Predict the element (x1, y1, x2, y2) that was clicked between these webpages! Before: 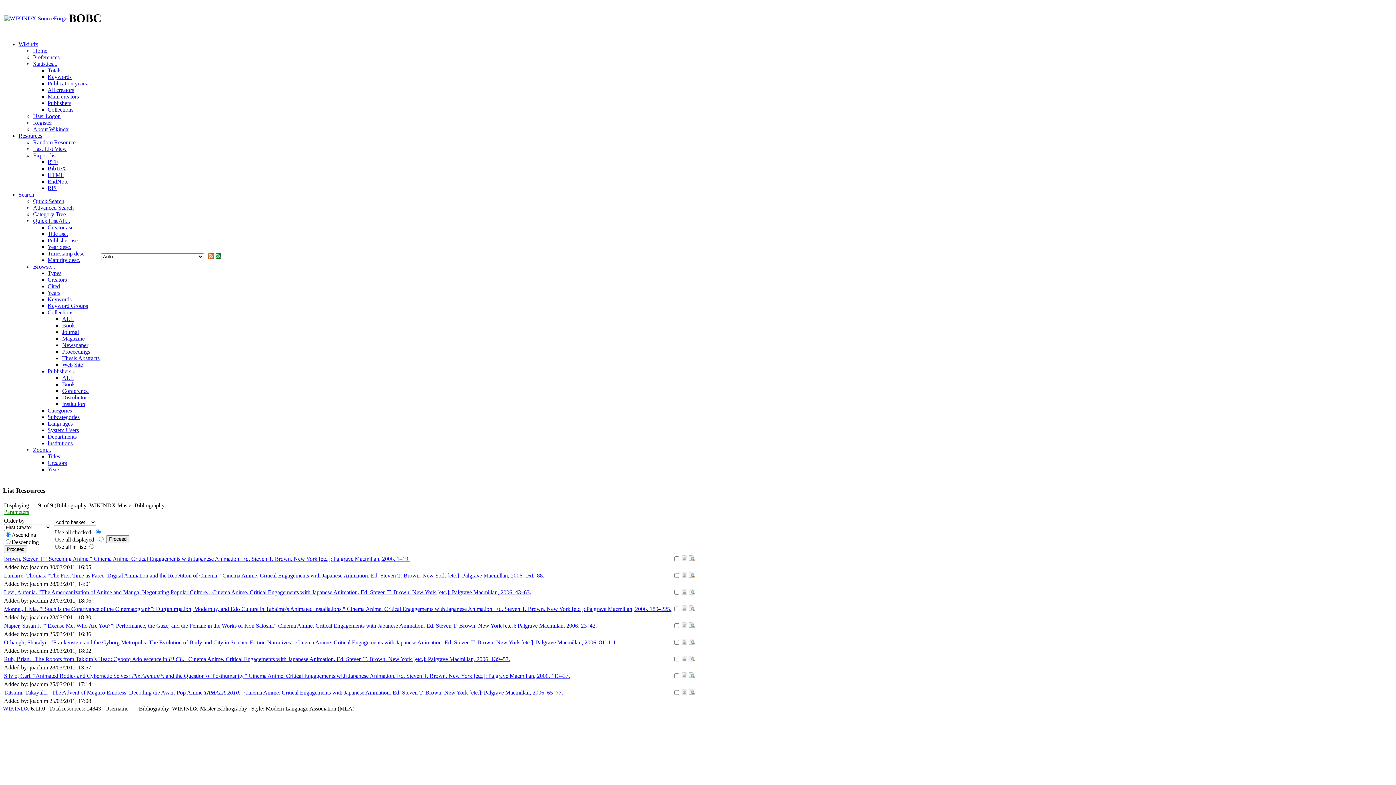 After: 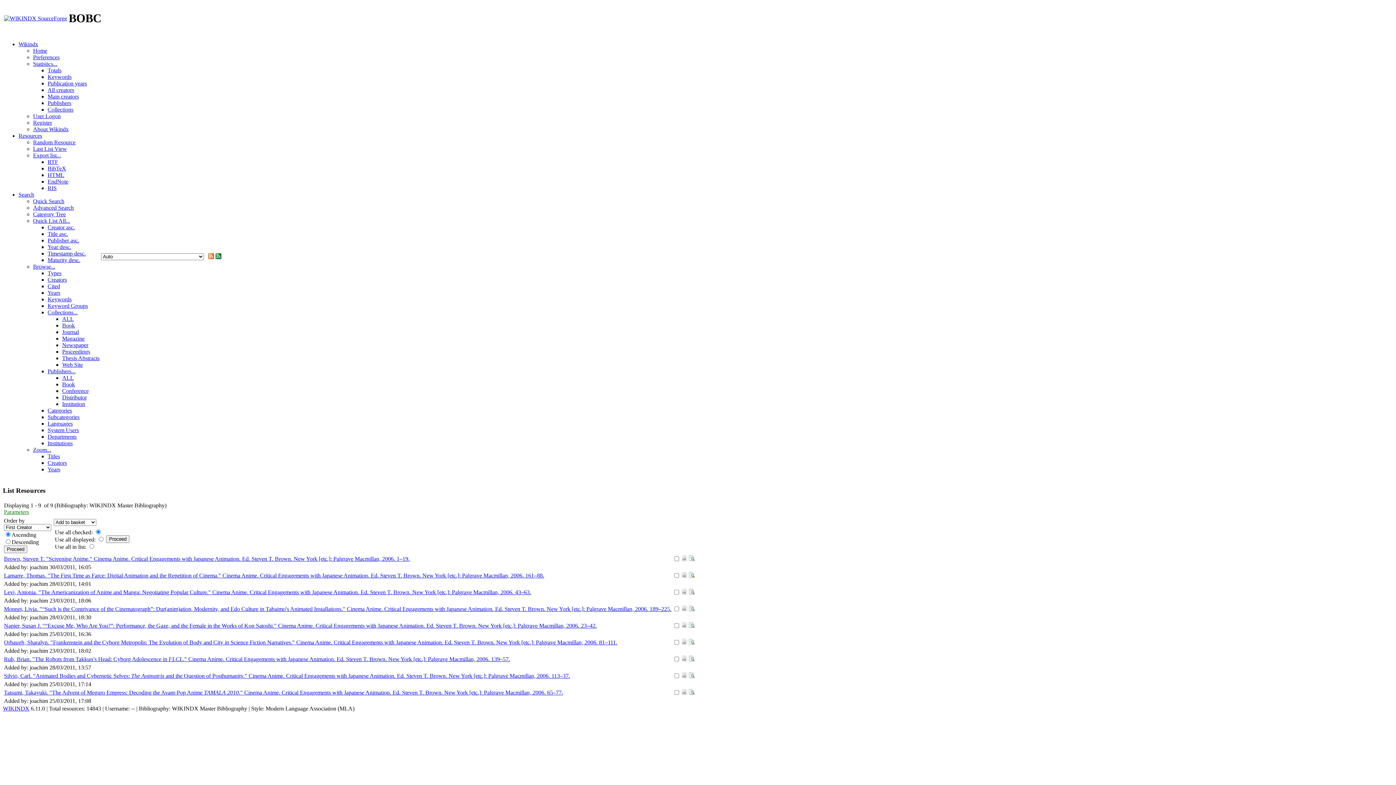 Action: bbox: (681, 690, 687, 696)